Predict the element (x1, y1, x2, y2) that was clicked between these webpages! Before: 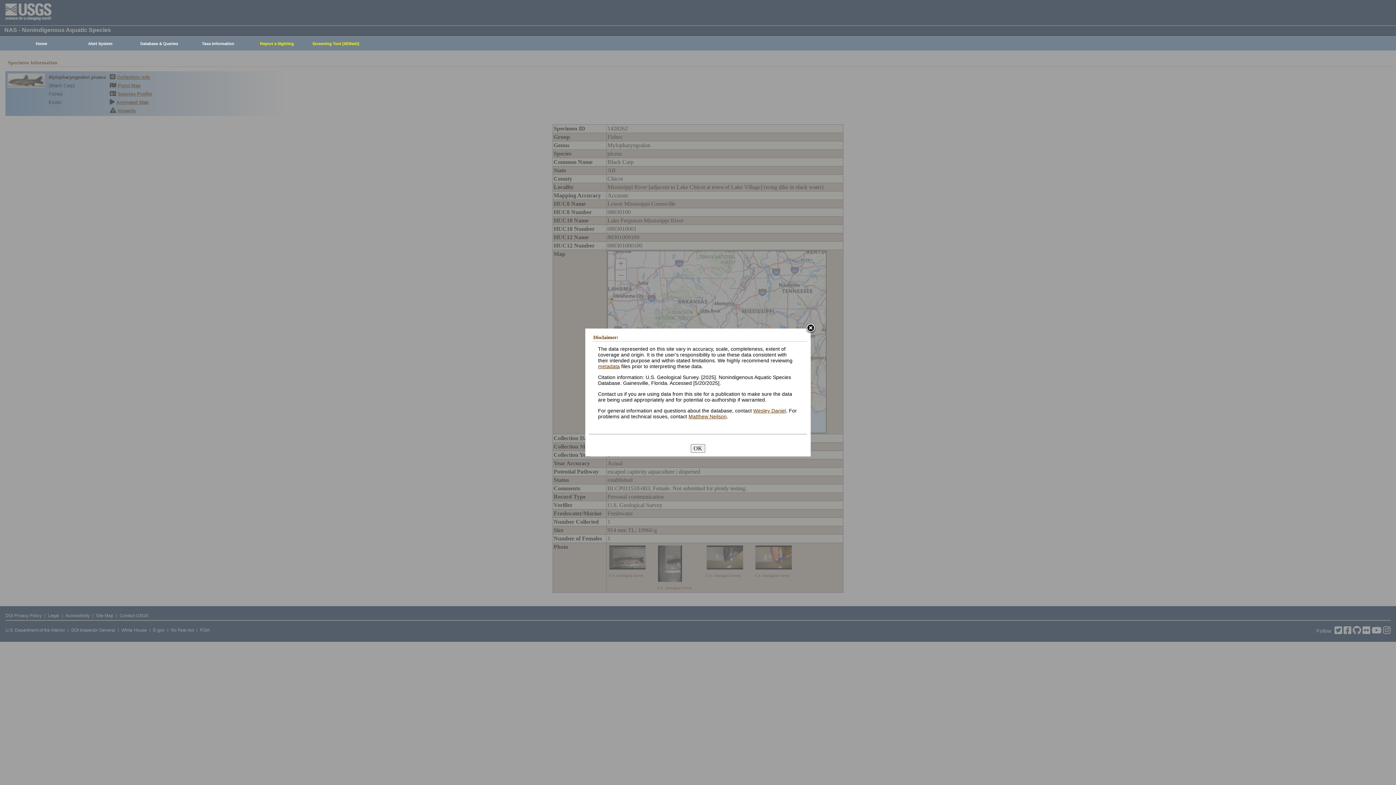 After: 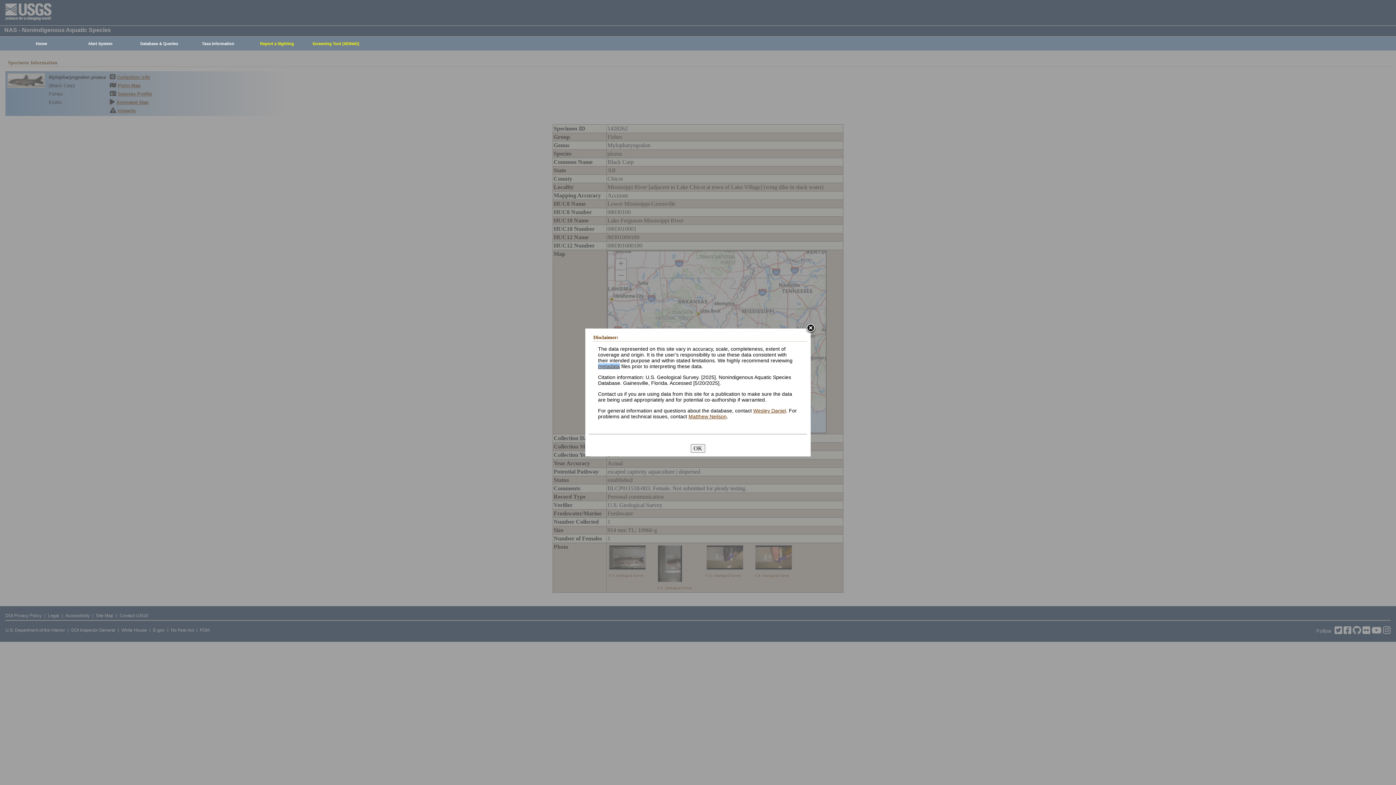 Action: label: metadata bbox: (598, 363, 620, 369)